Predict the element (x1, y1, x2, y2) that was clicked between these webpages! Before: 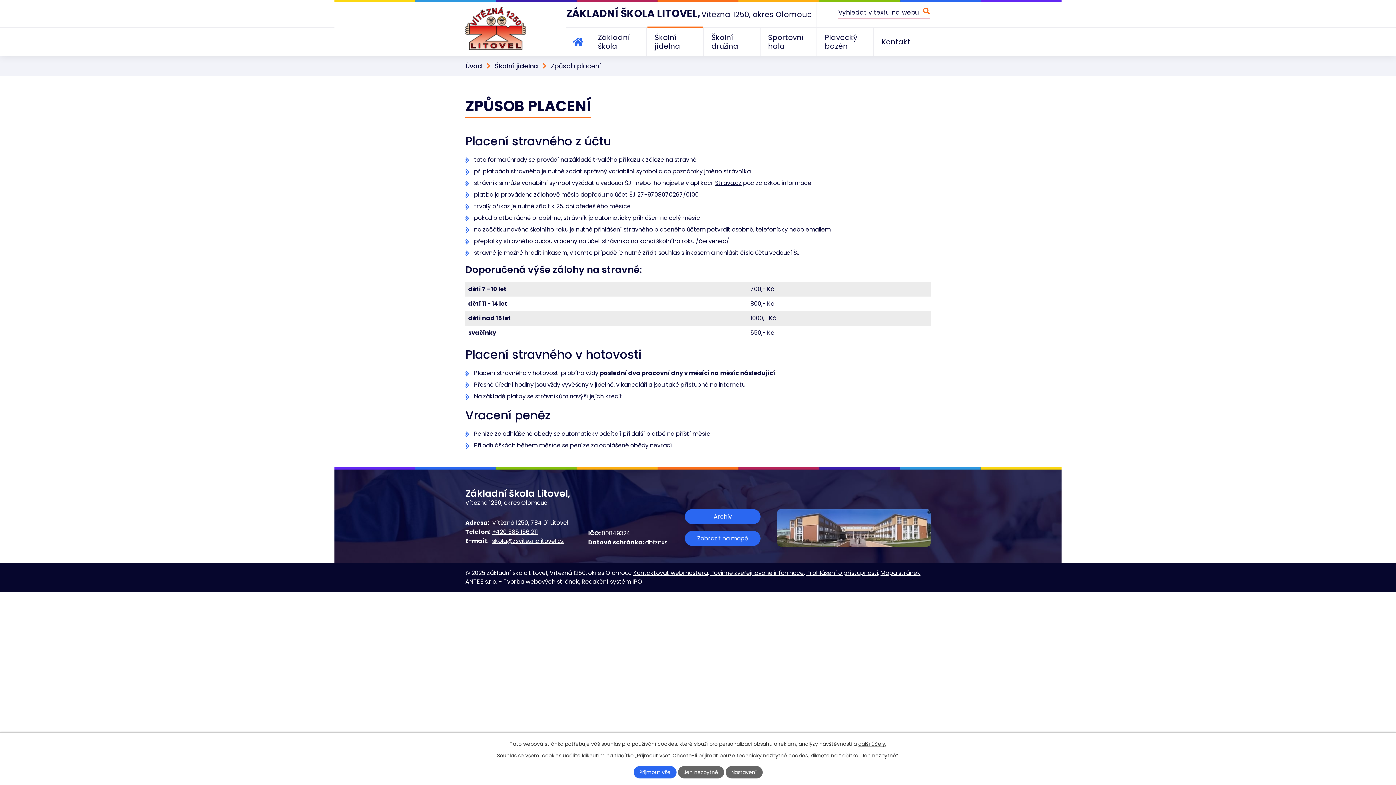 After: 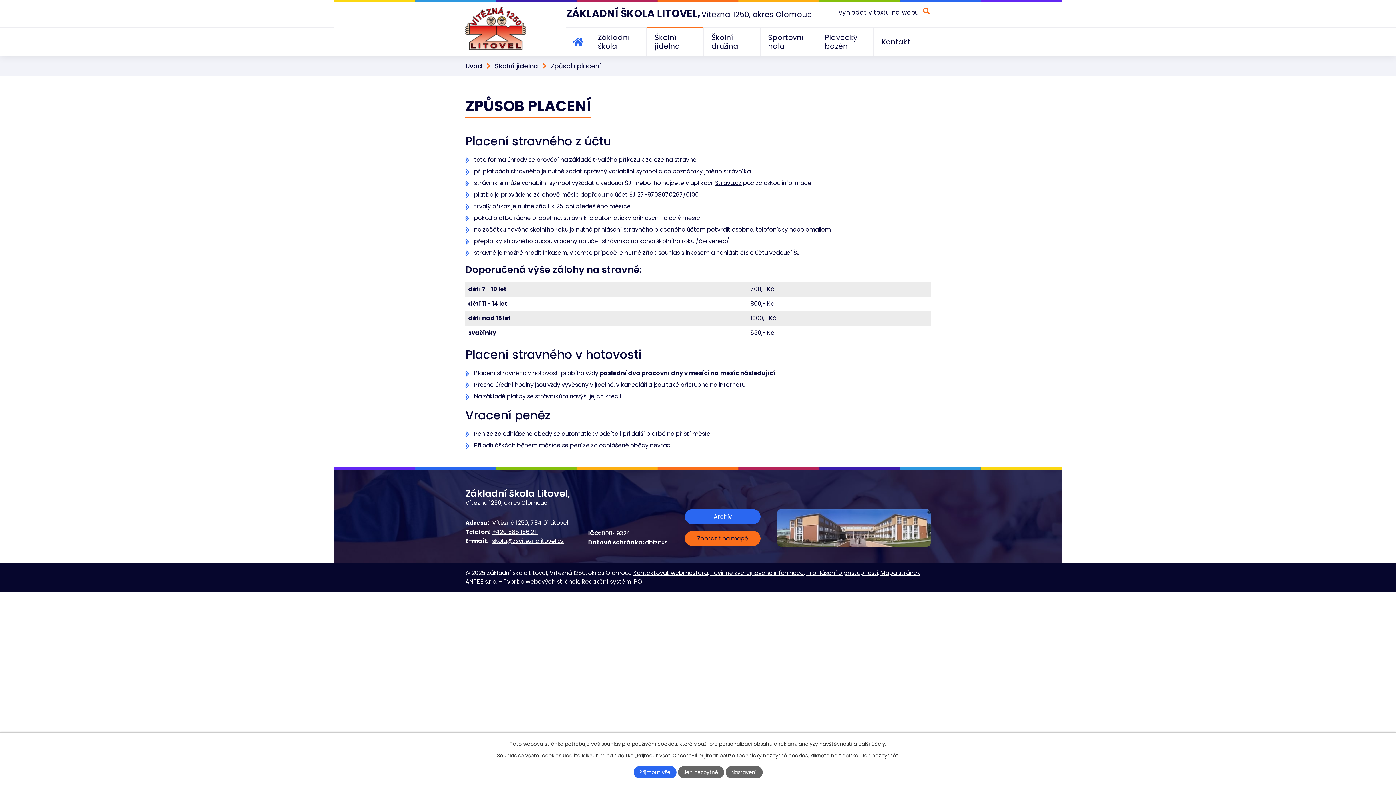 Action: bbox: (685, 531, 760, 546) label: Zobrazit na mapě